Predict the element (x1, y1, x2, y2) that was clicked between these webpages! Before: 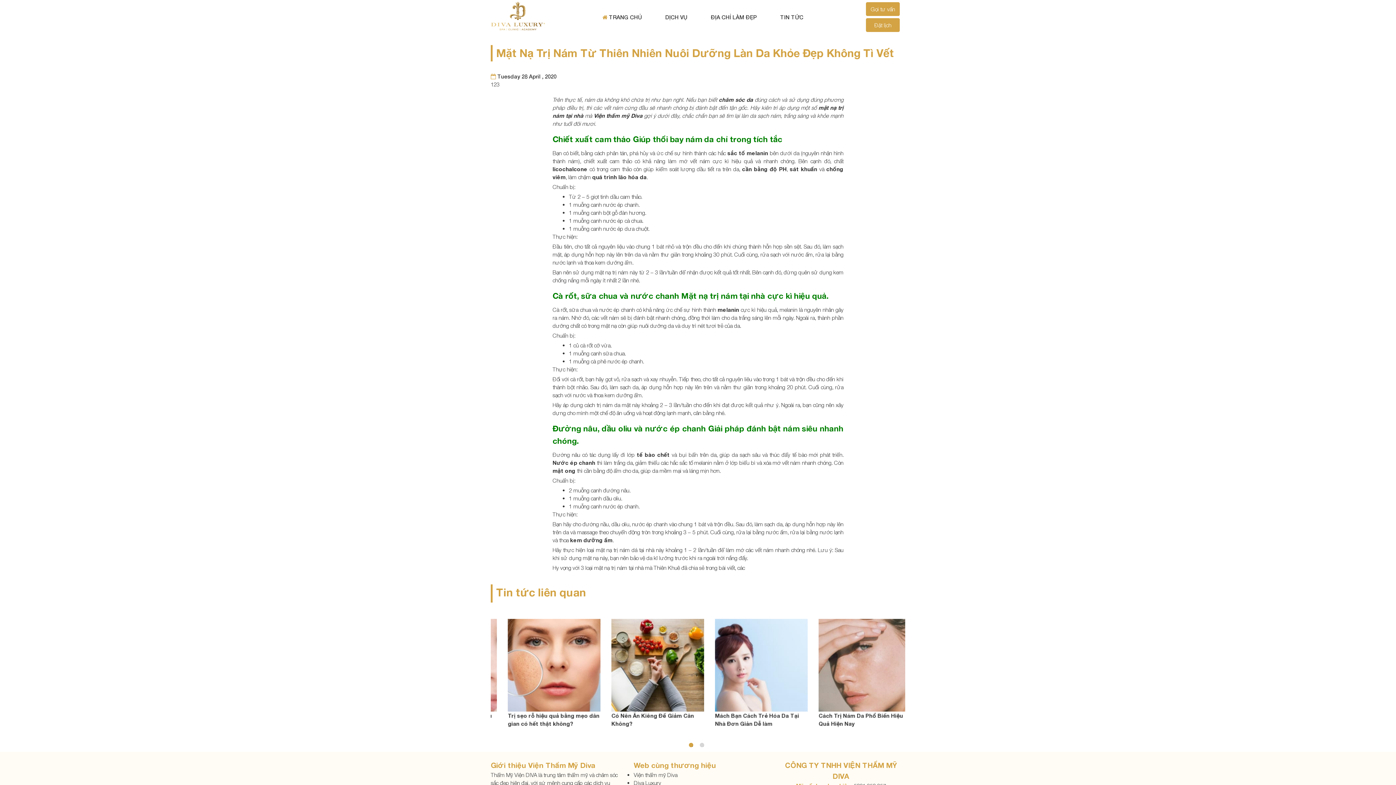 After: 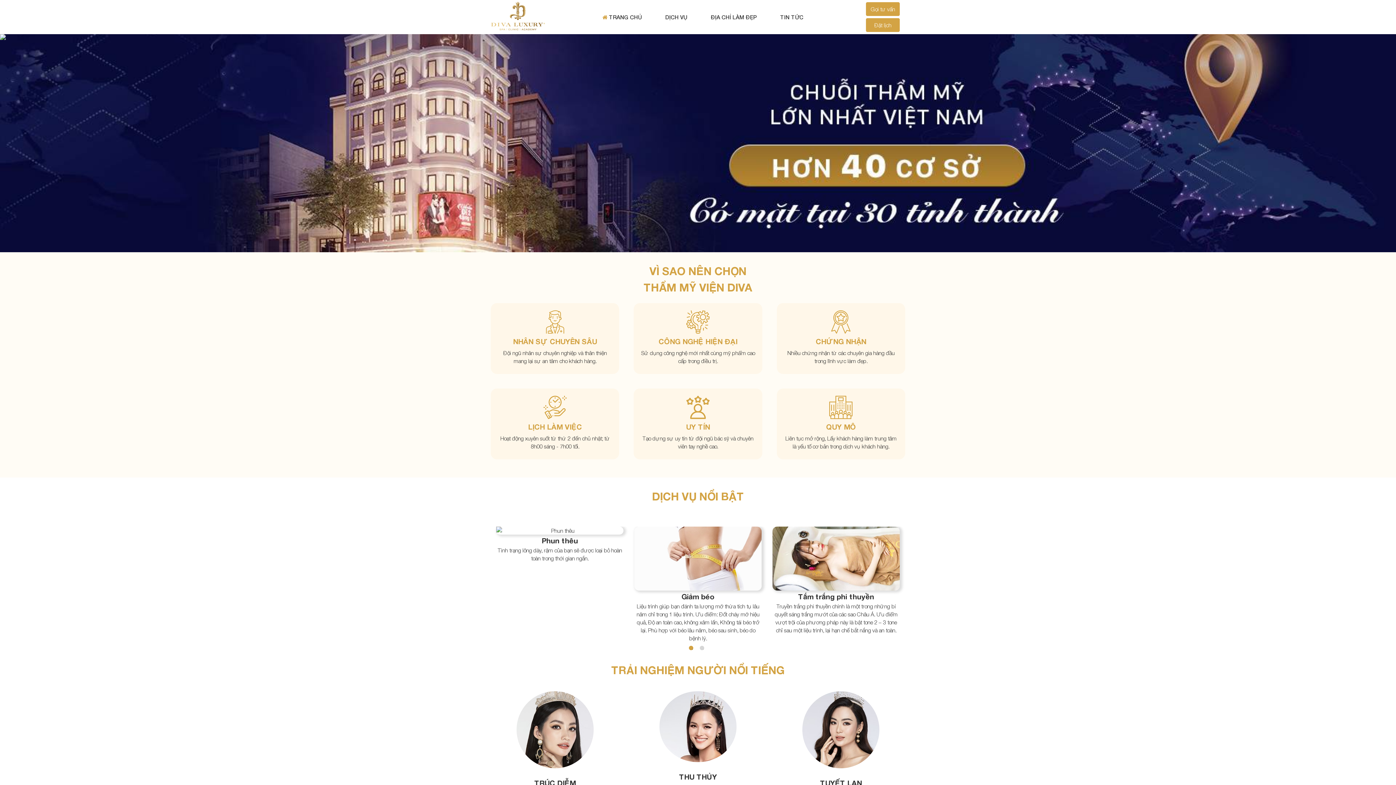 Action: bbox: (602, 13, 642, 20) label:  TRANG CHỦ